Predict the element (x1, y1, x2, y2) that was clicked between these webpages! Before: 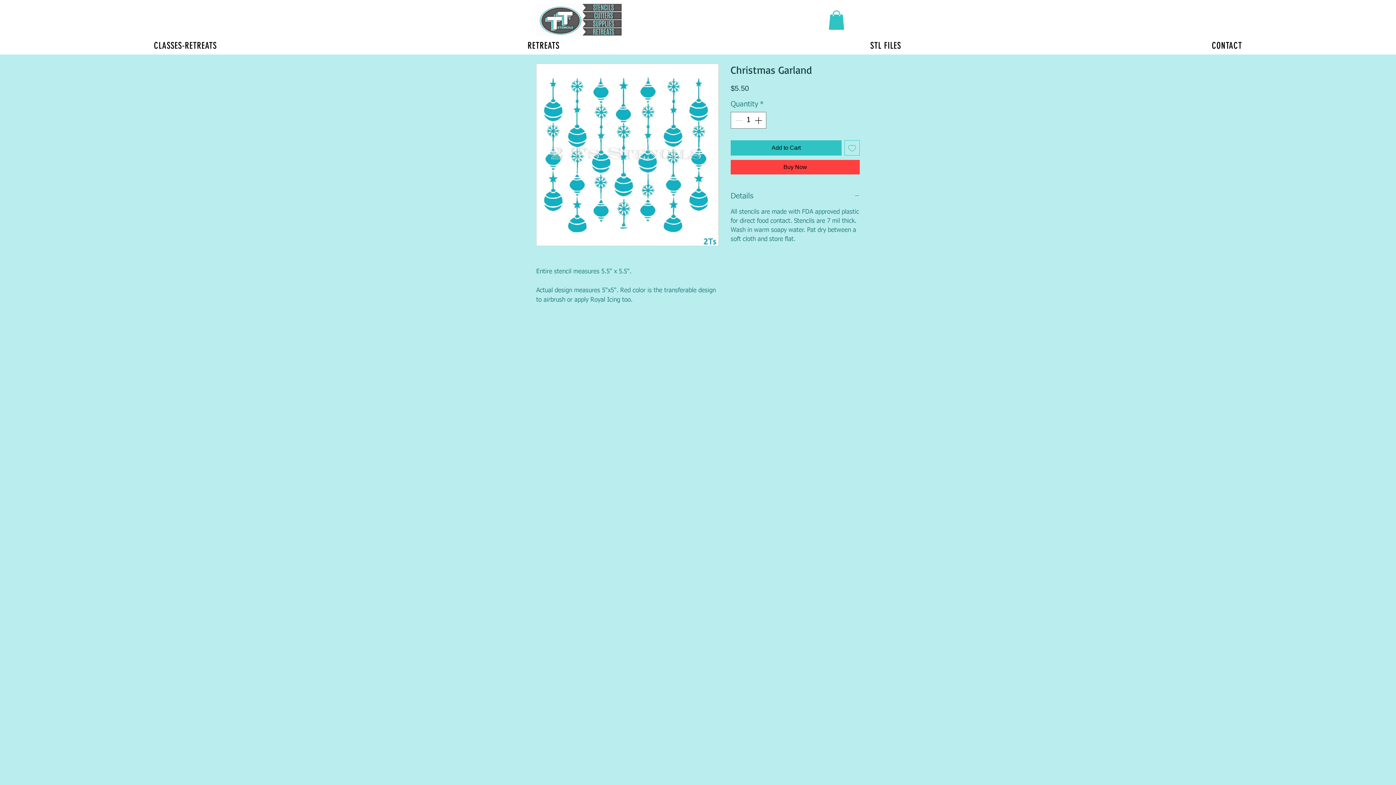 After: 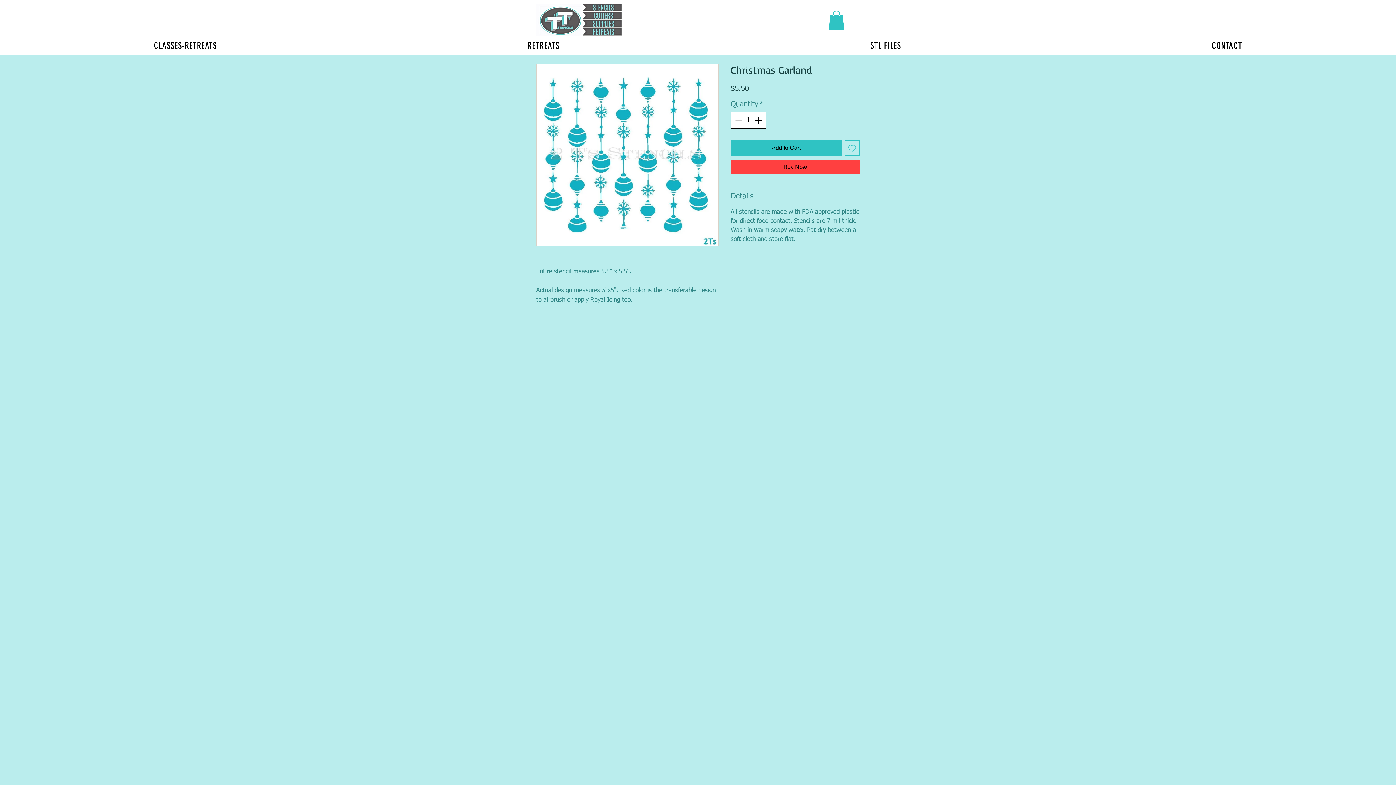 Action: bbox: (753, 112, 765, 128)